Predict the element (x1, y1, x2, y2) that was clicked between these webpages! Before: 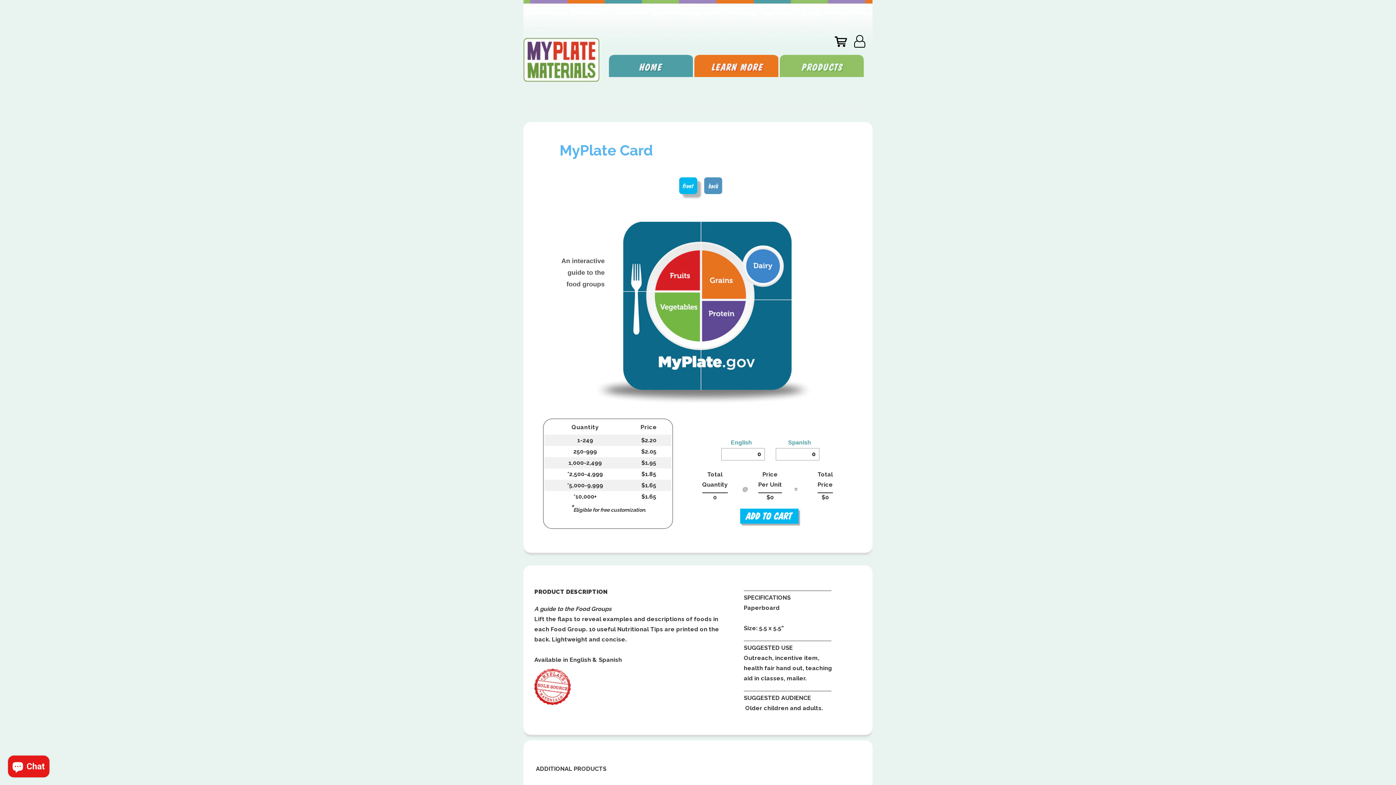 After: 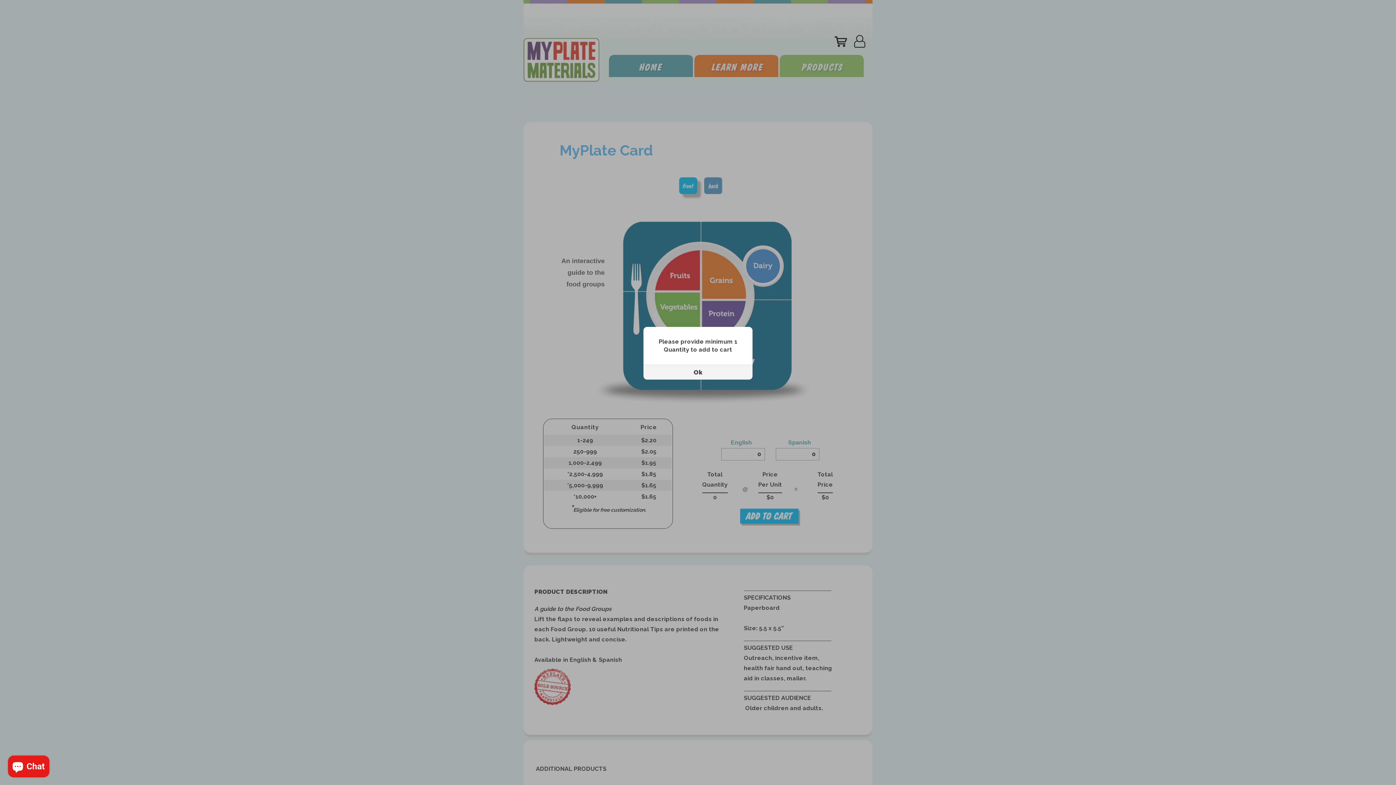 Action: bbox: (687, 503, 853, 529)